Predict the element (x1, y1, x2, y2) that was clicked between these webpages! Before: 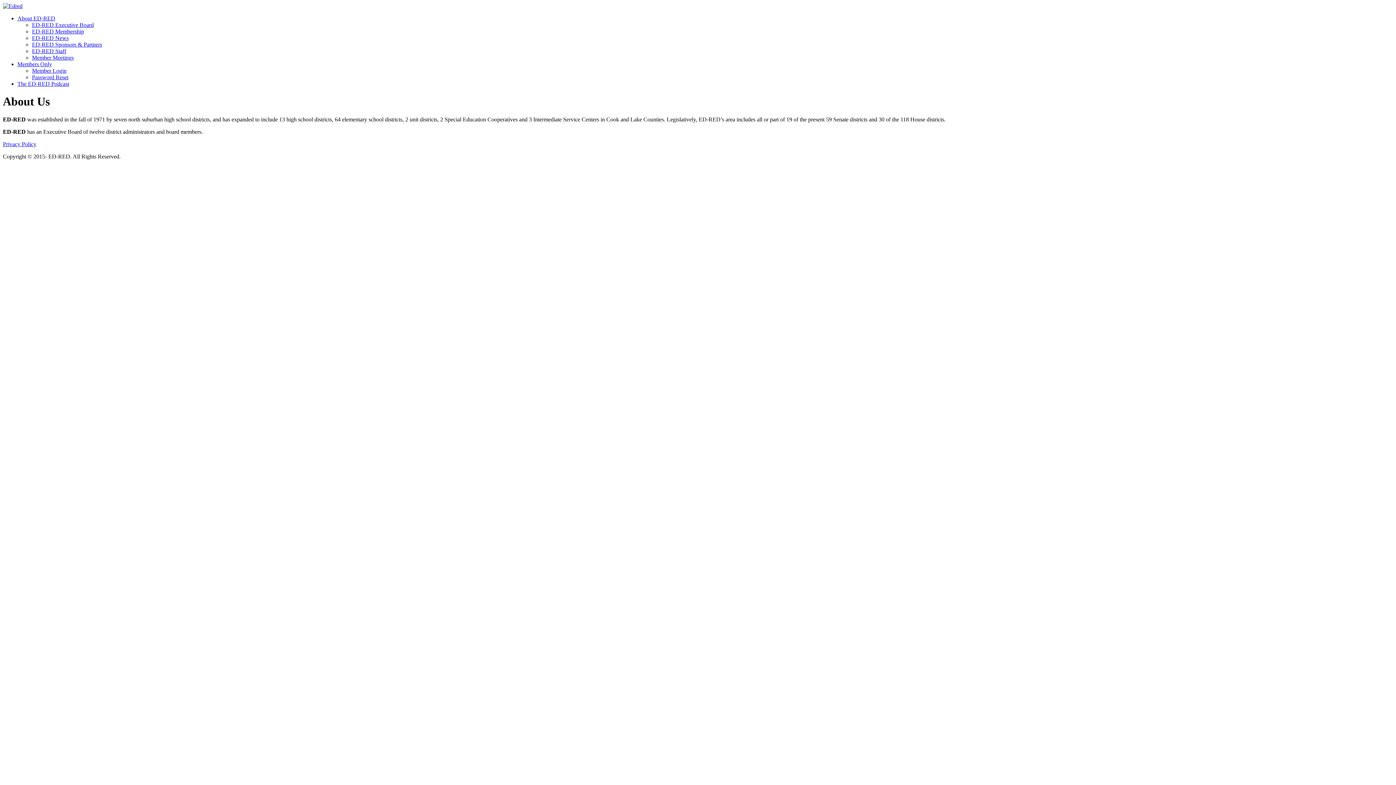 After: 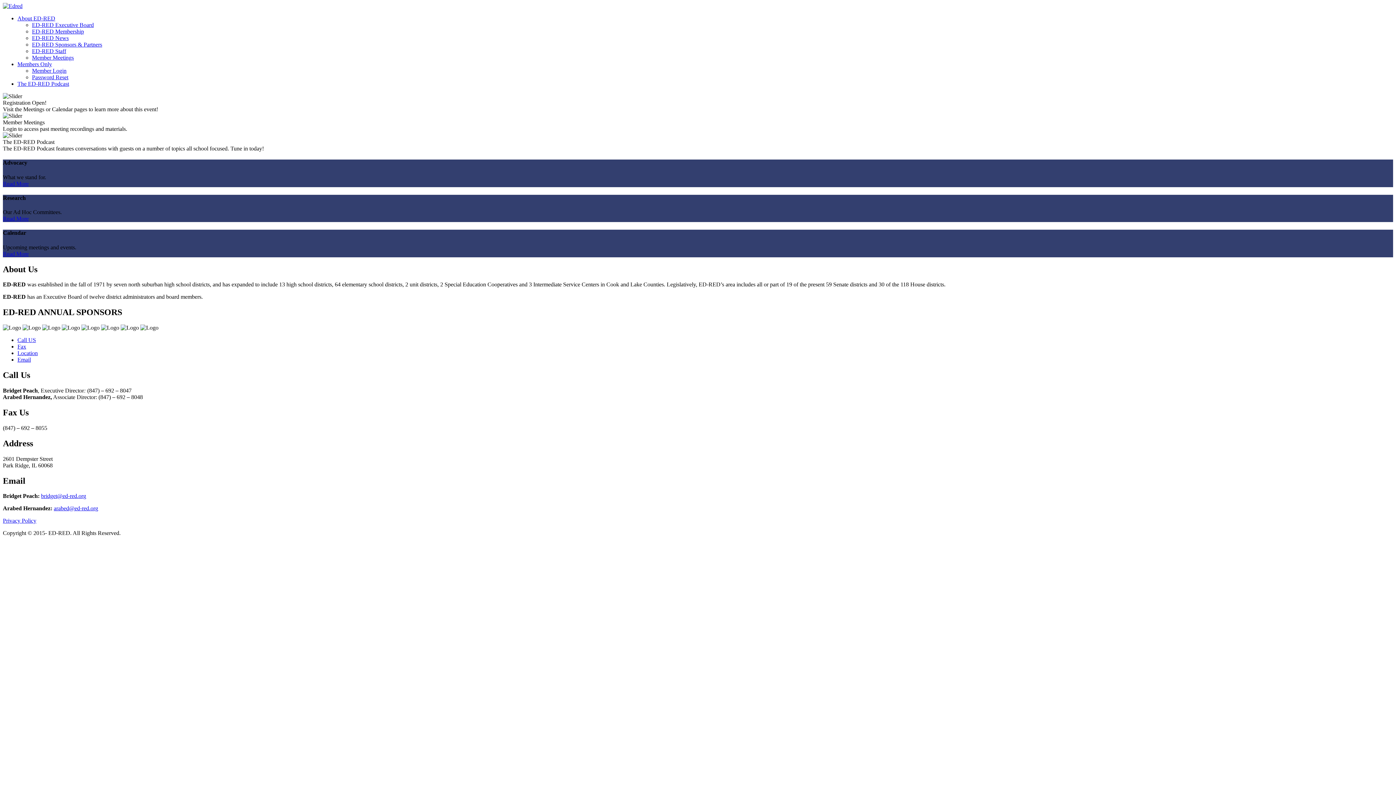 Action: bbox: (2, 2, 22, 9)